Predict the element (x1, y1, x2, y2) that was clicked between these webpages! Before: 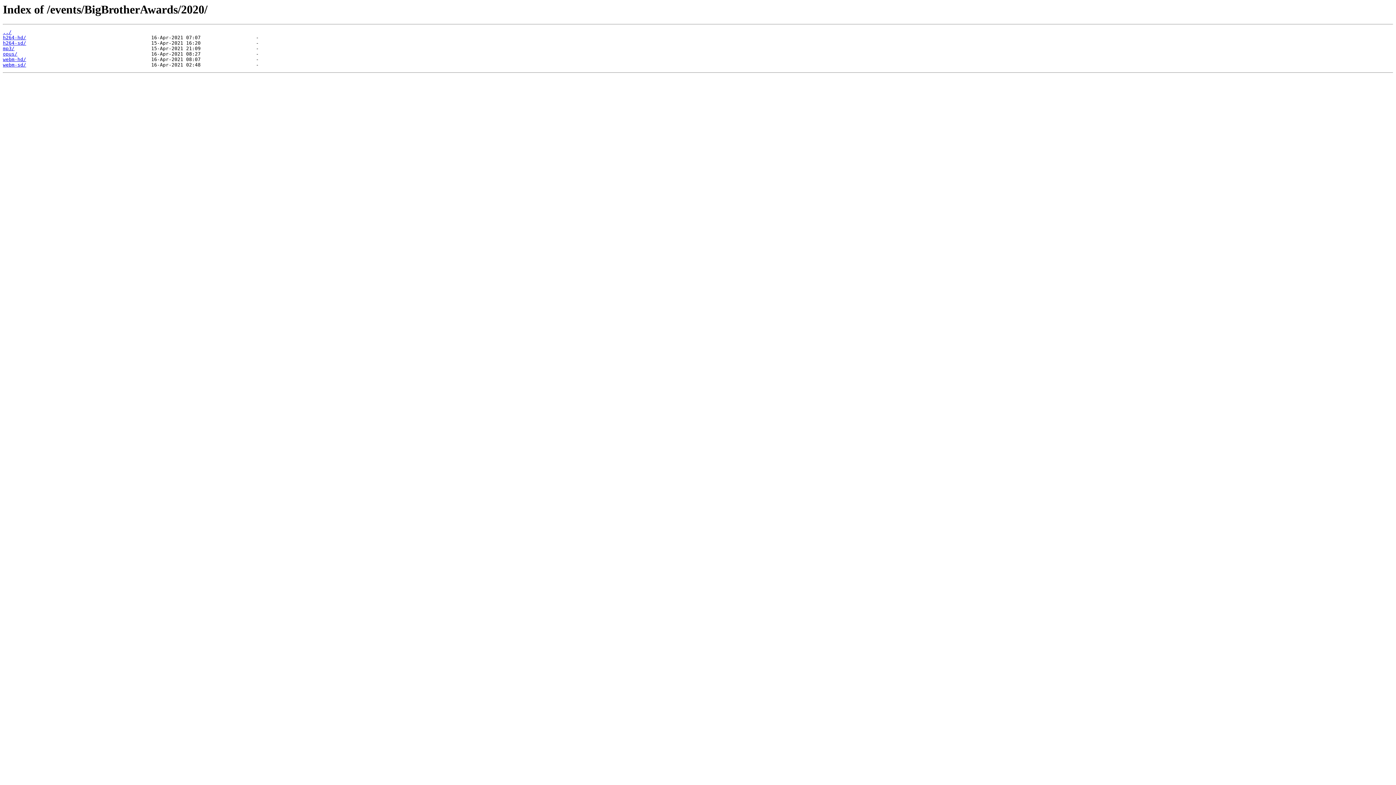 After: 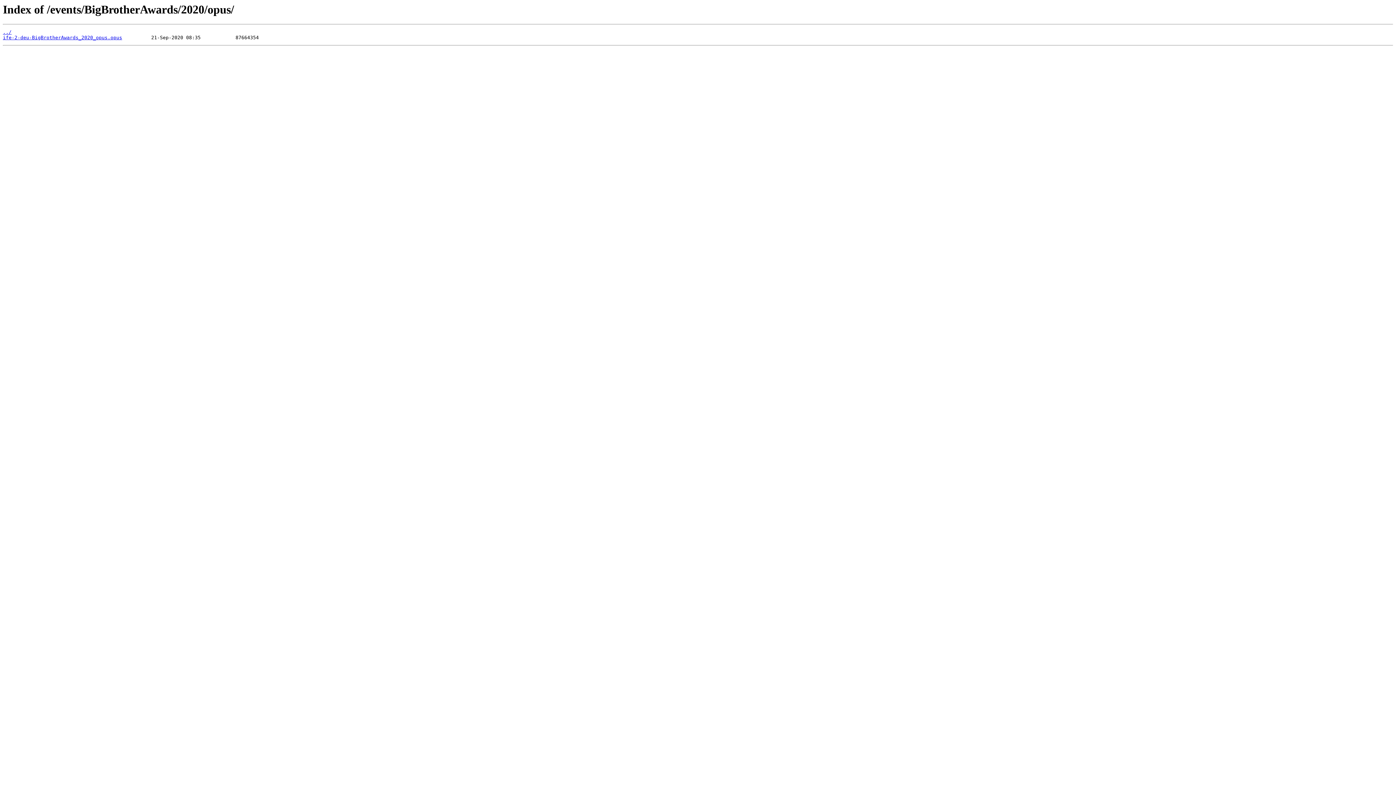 Action: bbox: (2, 51, 17, 56) label: opus/